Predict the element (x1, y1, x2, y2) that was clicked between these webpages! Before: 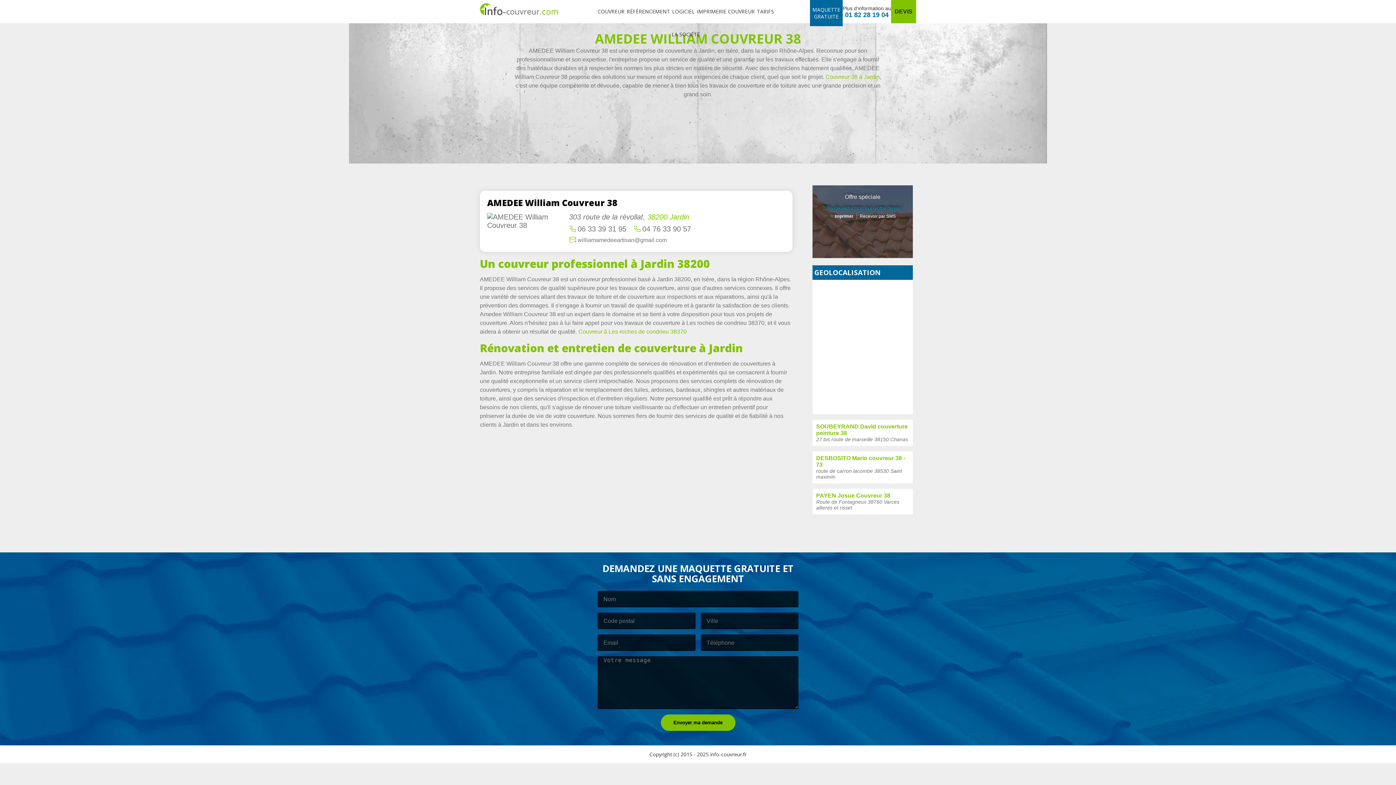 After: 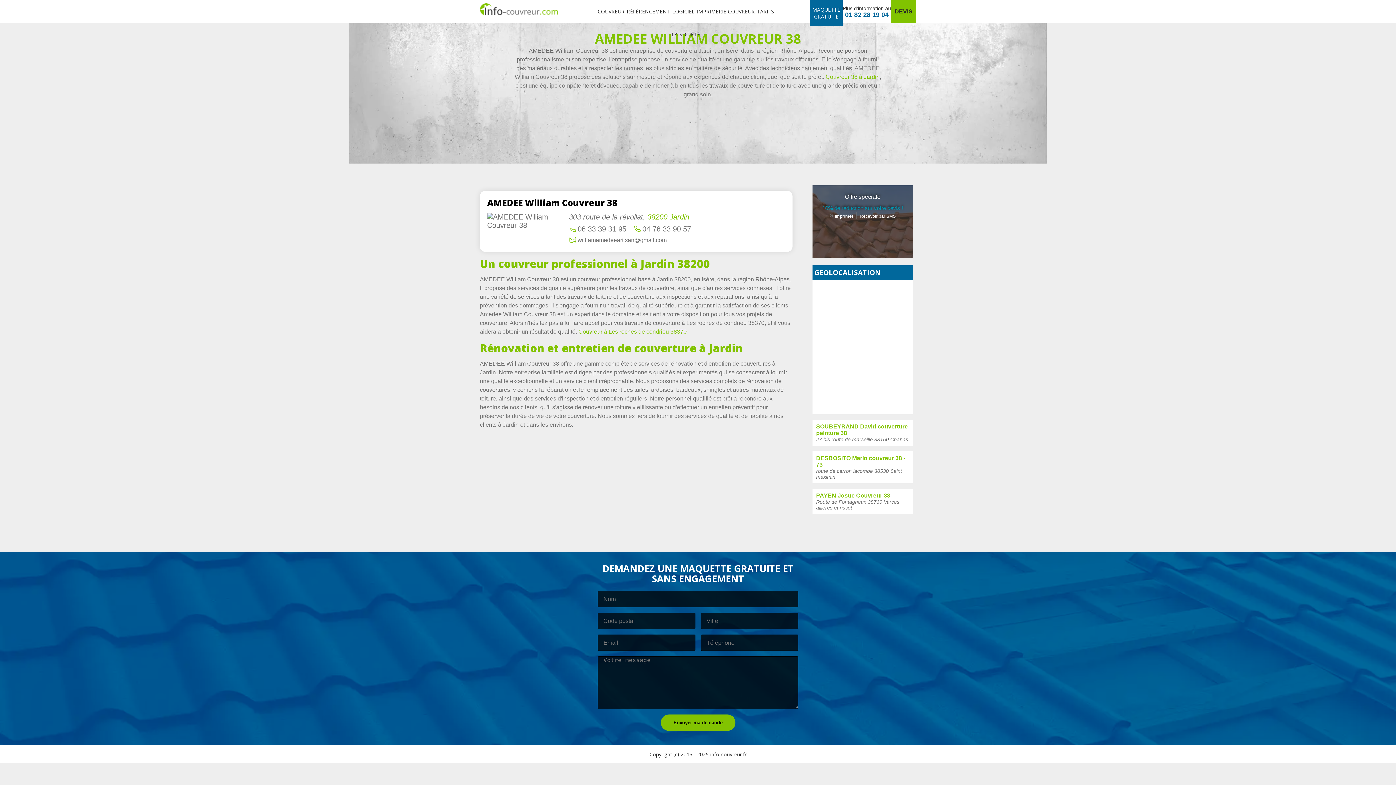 Action: bbox: (860, 213, 896, 218) label: Recevoir par SMS